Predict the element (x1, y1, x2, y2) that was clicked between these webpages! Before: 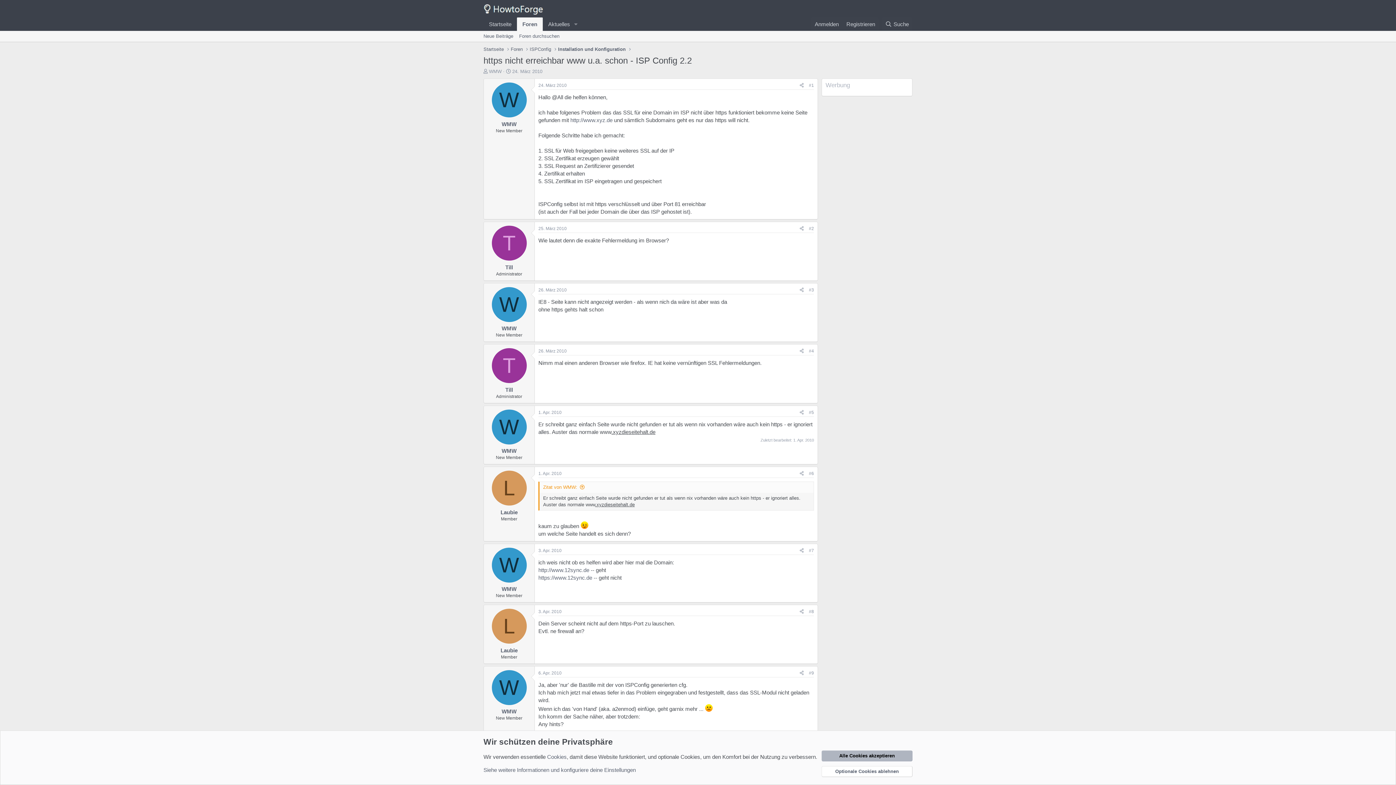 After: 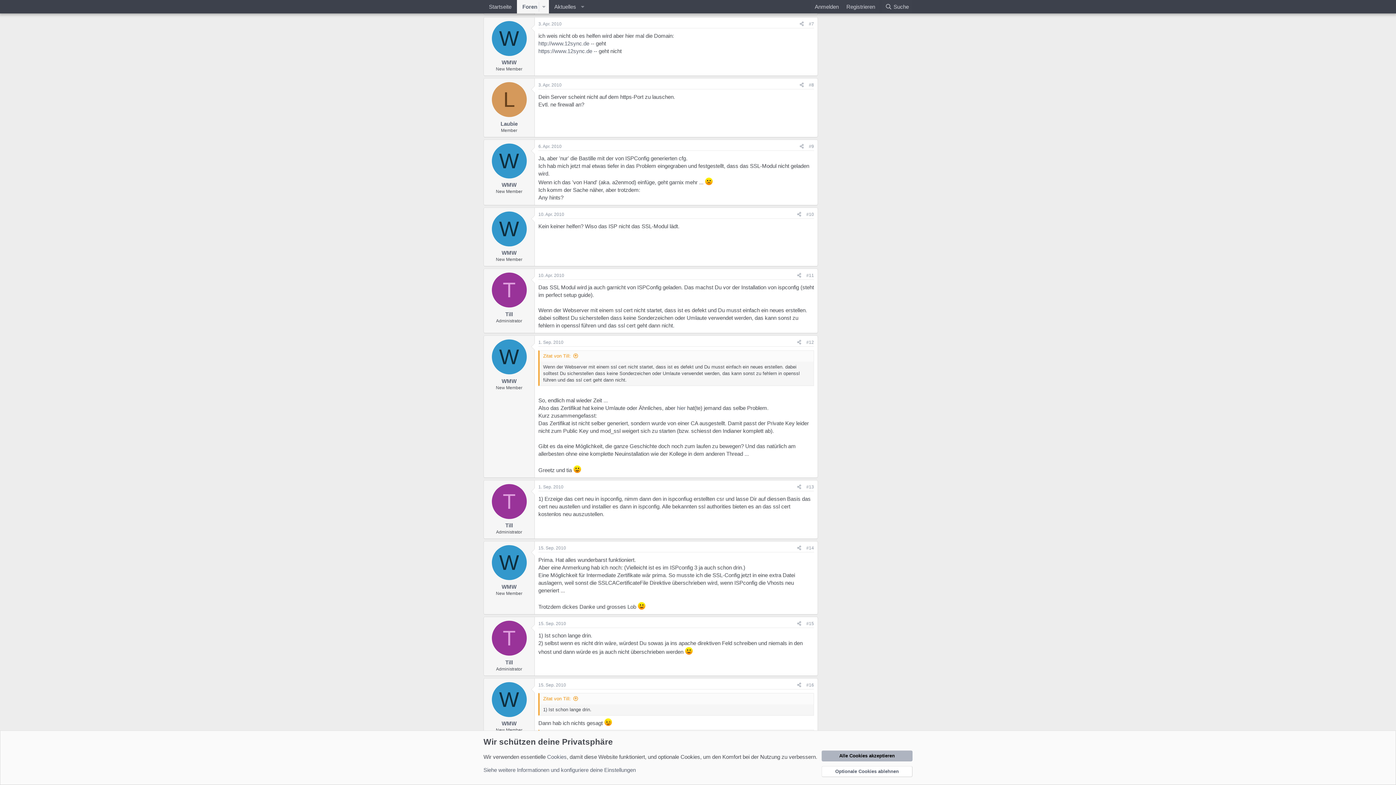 Action: bbox: (809, 548, 814, 553) label: #7